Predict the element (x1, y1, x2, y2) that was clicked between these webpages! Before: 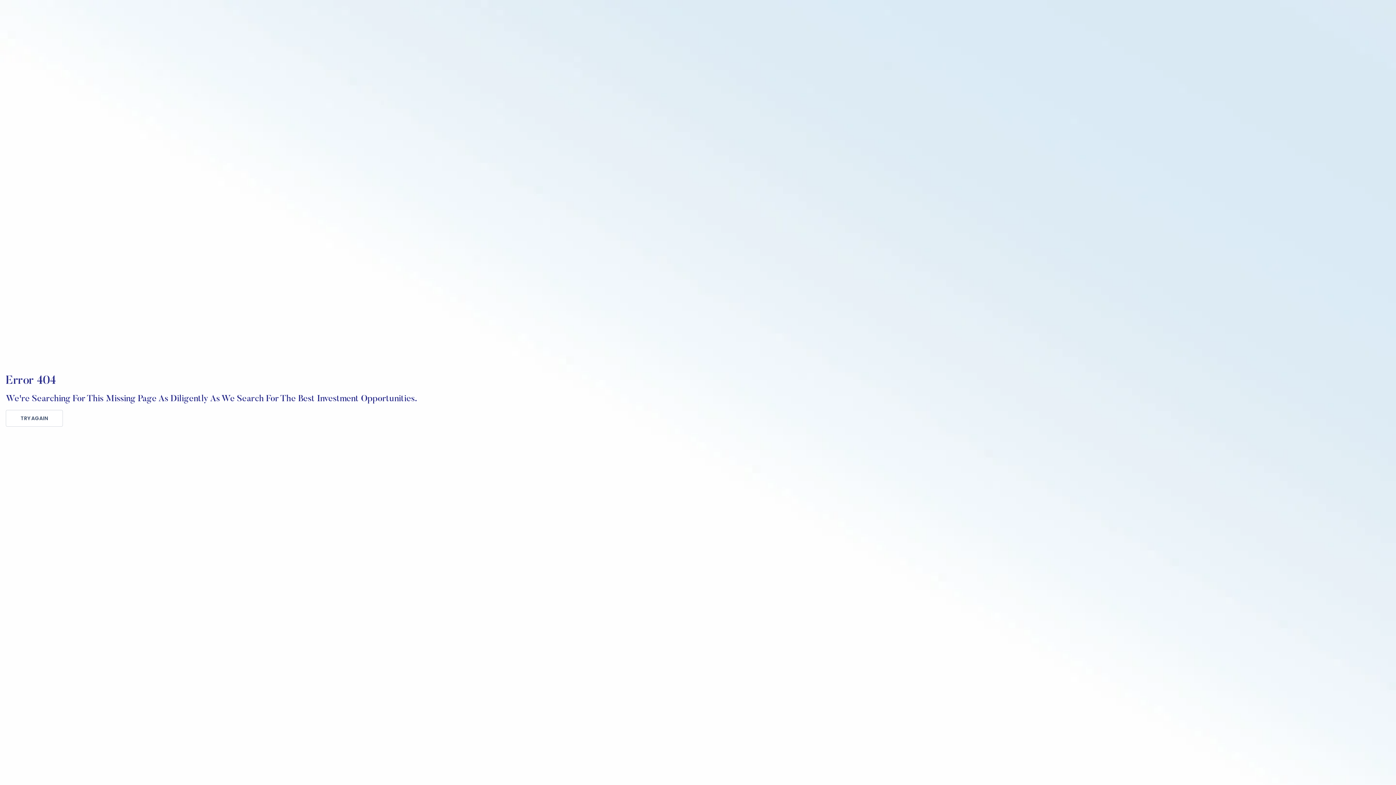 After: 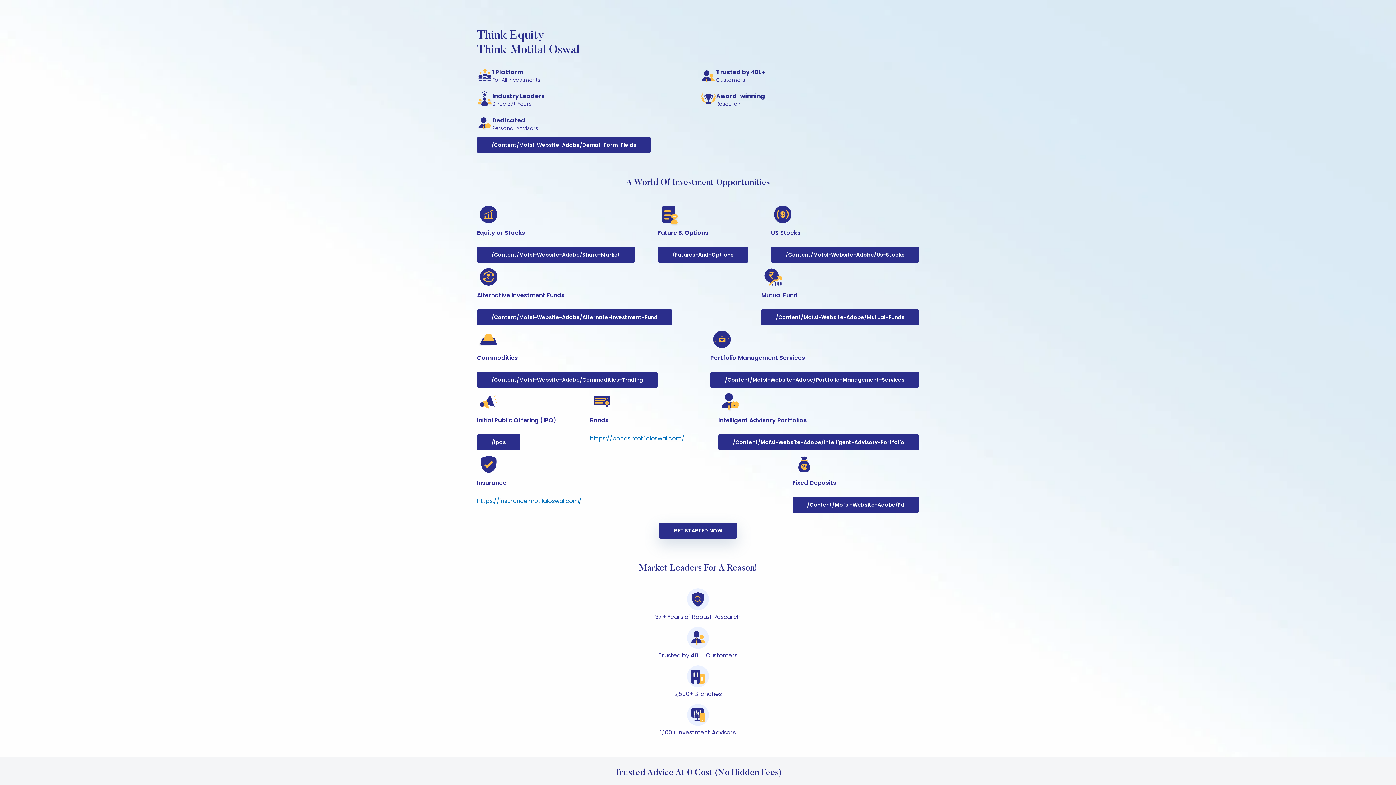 Action: bbox: (5, 410, 62, 426) label: TRY AGAIN